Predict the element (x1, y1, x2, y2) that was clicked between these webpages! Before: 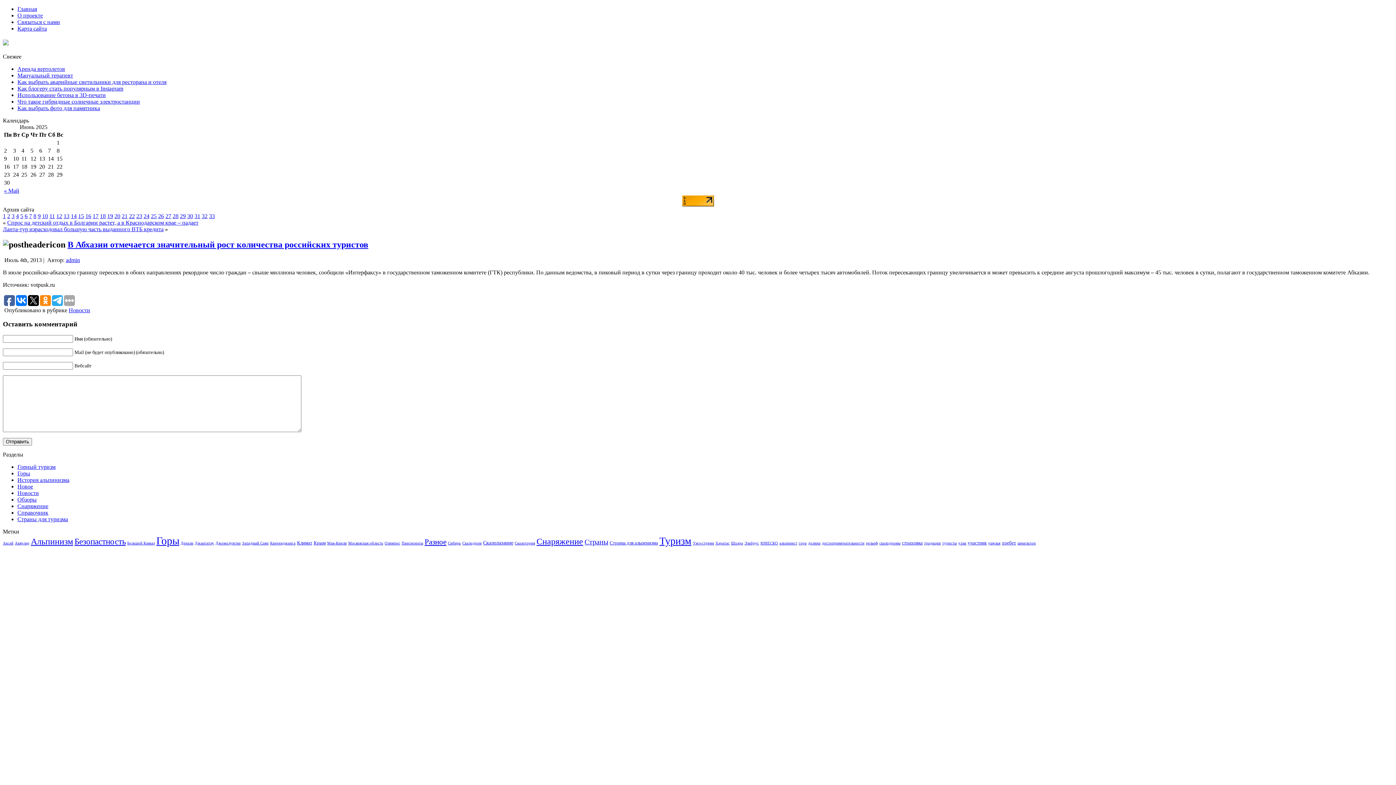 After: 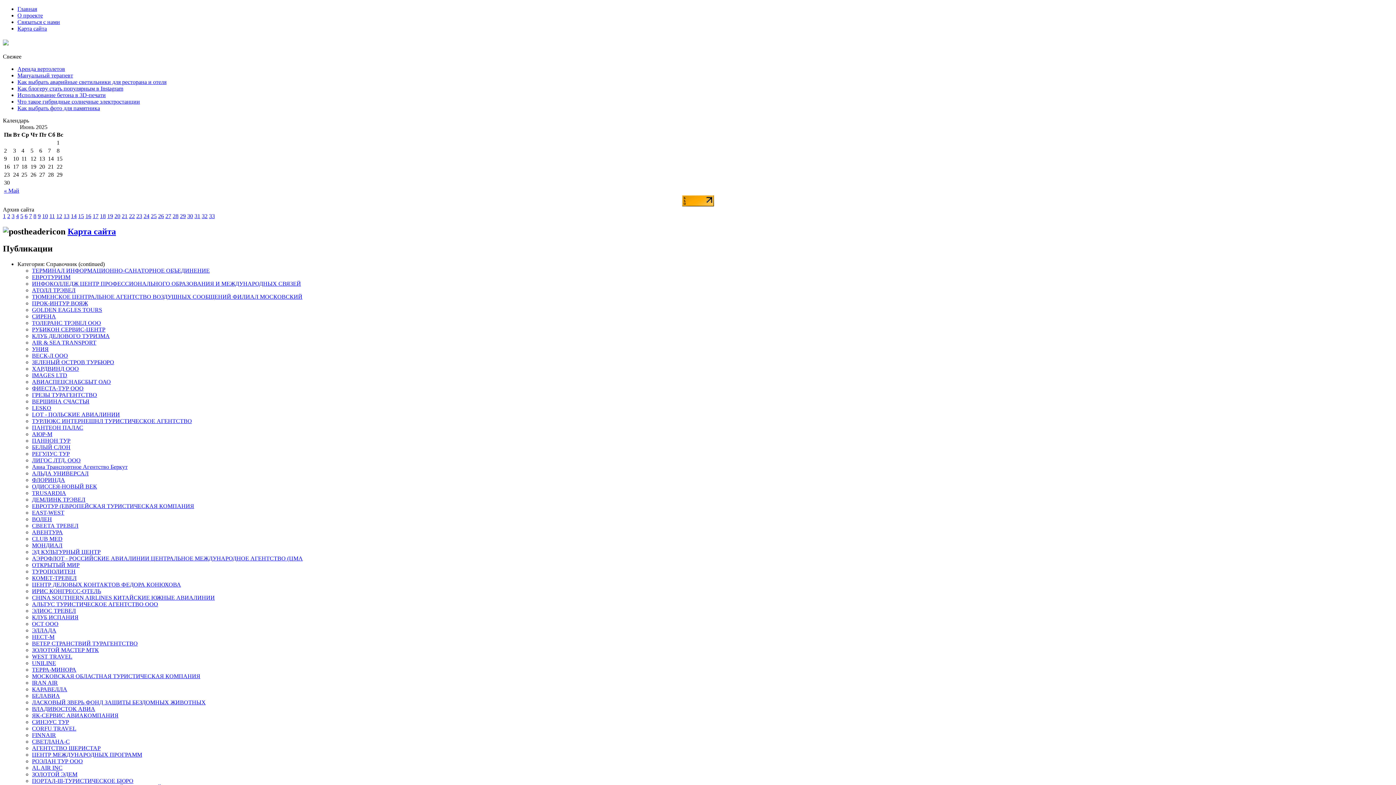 Action: bbox: (201, 213, 207, 219) label: 32